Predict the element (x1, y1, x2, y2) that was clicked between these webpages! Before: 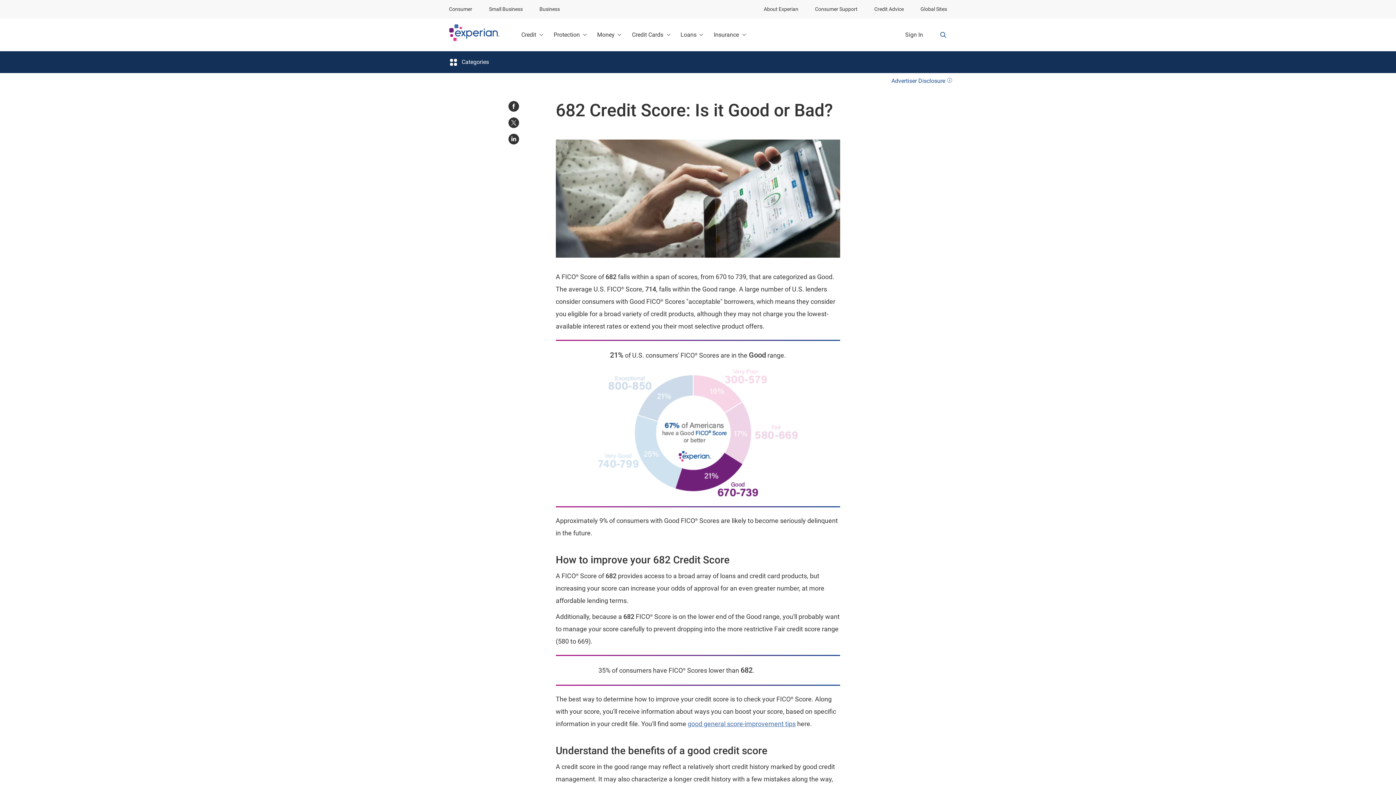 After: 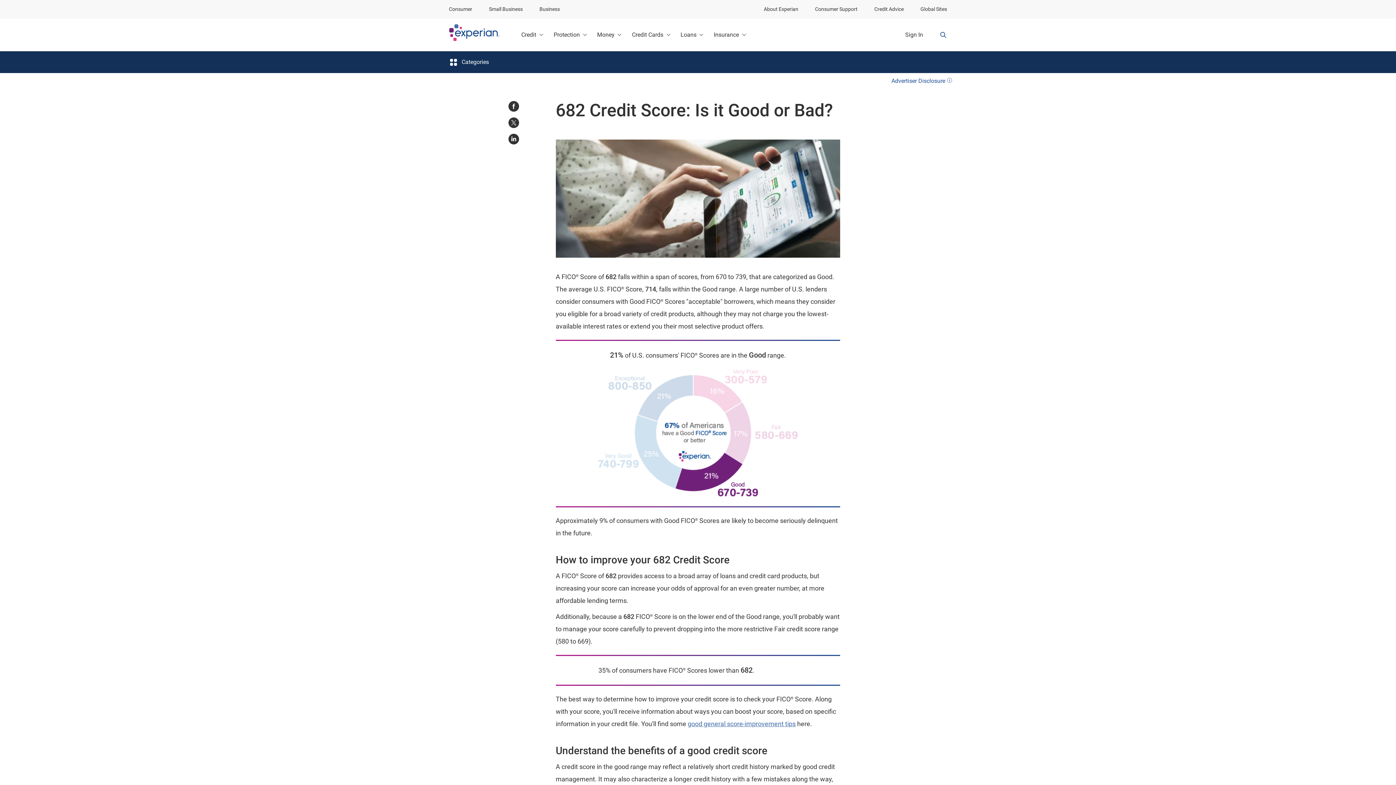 Action: bbox: (507, 132, 520, 147) label: Share on linkedin